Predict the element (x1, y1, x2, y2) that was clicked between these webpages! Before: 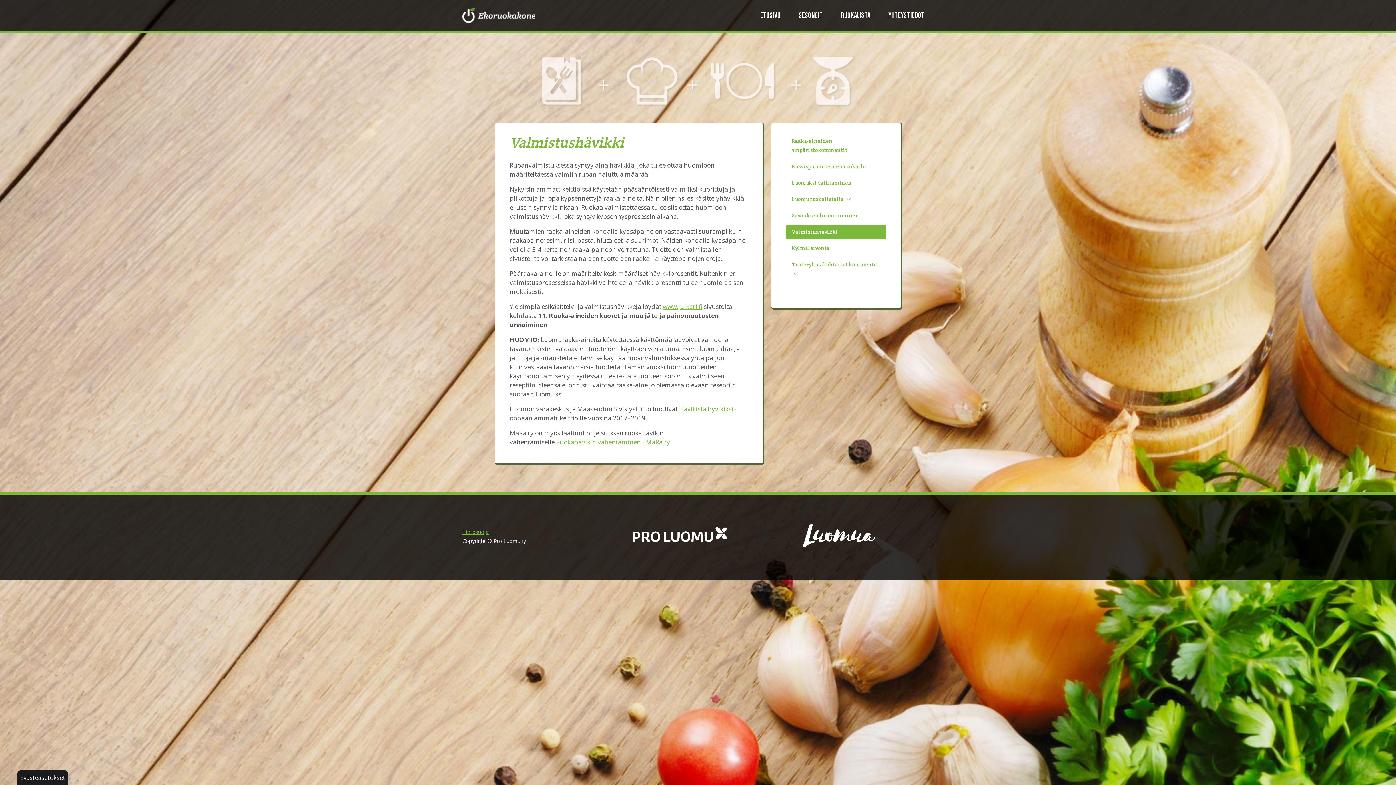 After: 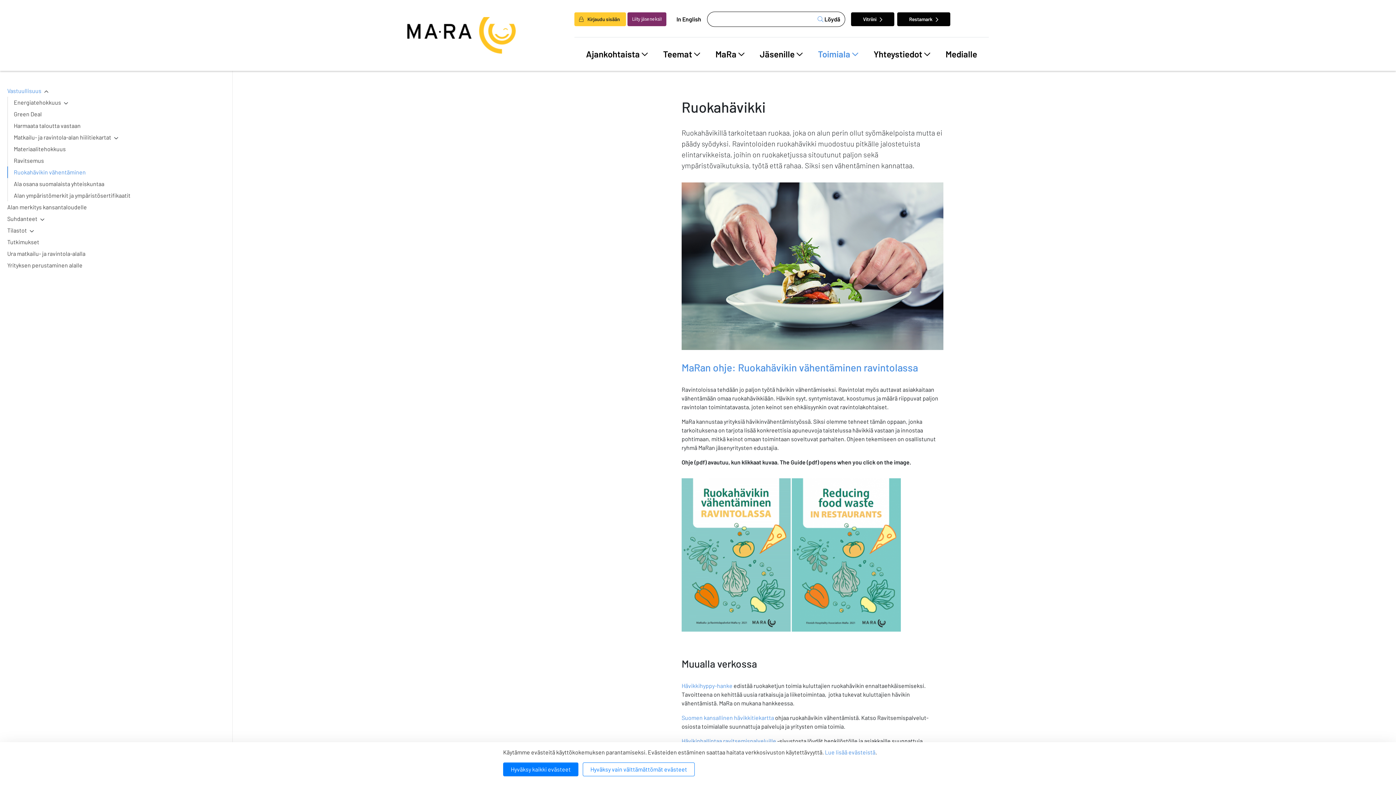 Action: label: Ruokahävikin vähentäminen - MaRa ry bbox: (556, 438, 670, 446)